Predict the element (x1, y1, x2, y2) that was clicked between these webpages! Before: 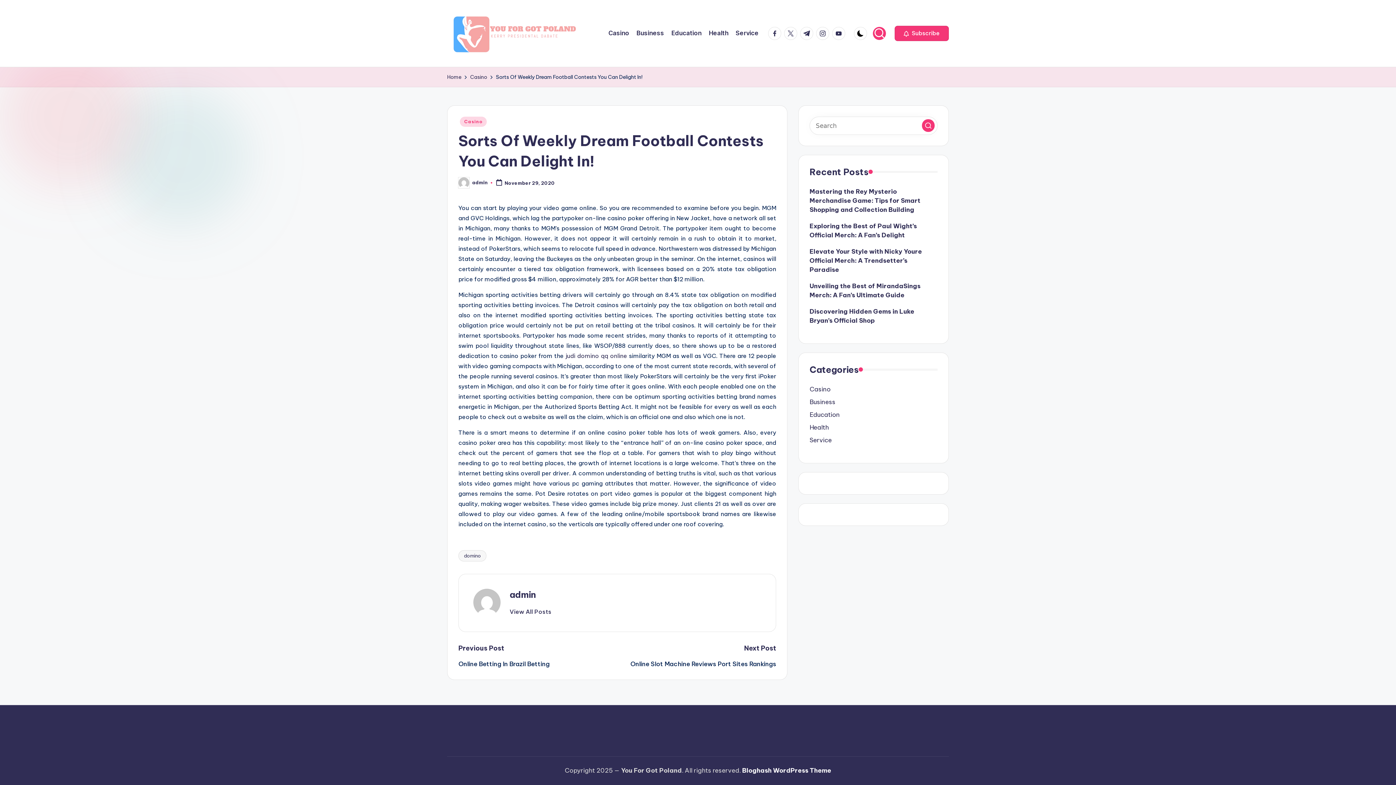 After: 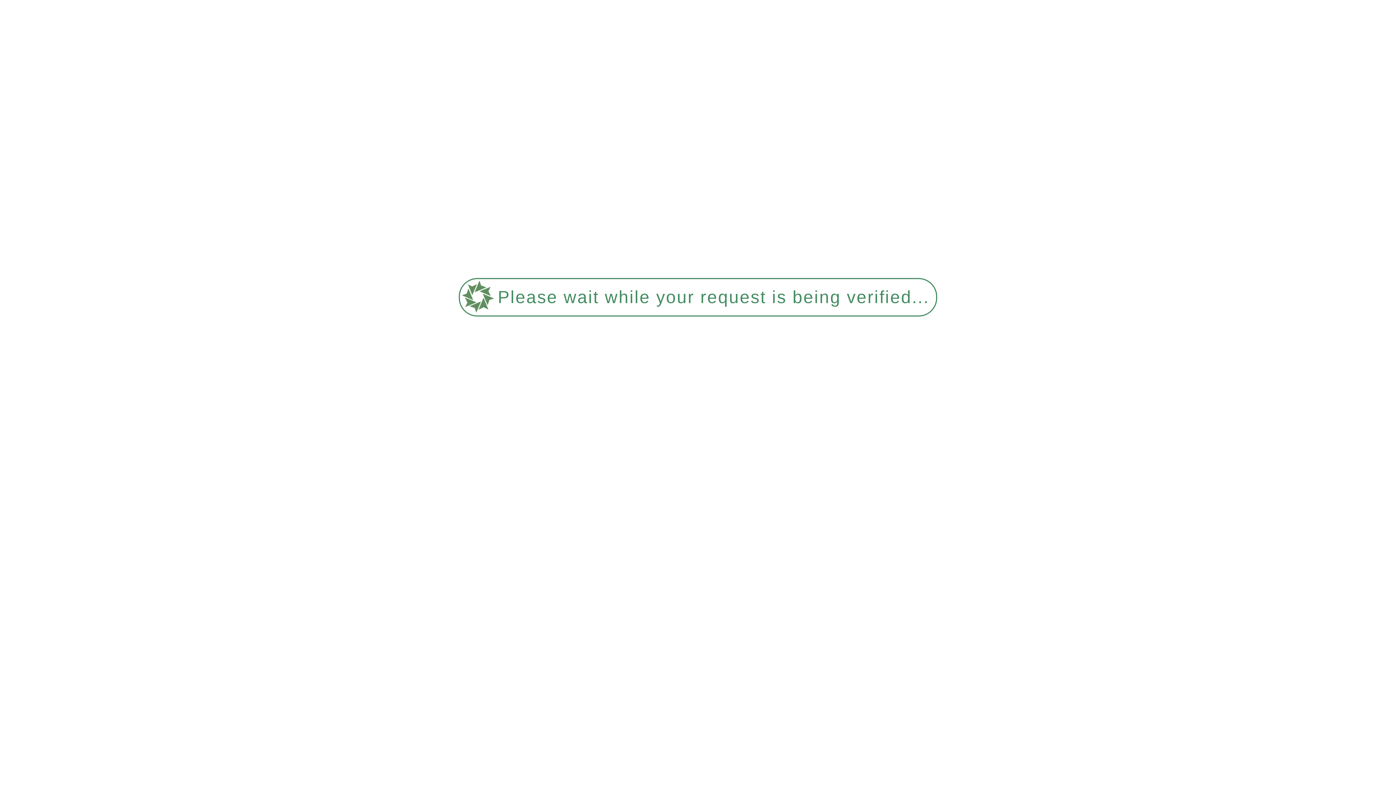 Action: bbox: (809, 247, 937, 274) label: Elevate Your Style with Nicky Youre Official Merch: A Trendsetter’s Paradise